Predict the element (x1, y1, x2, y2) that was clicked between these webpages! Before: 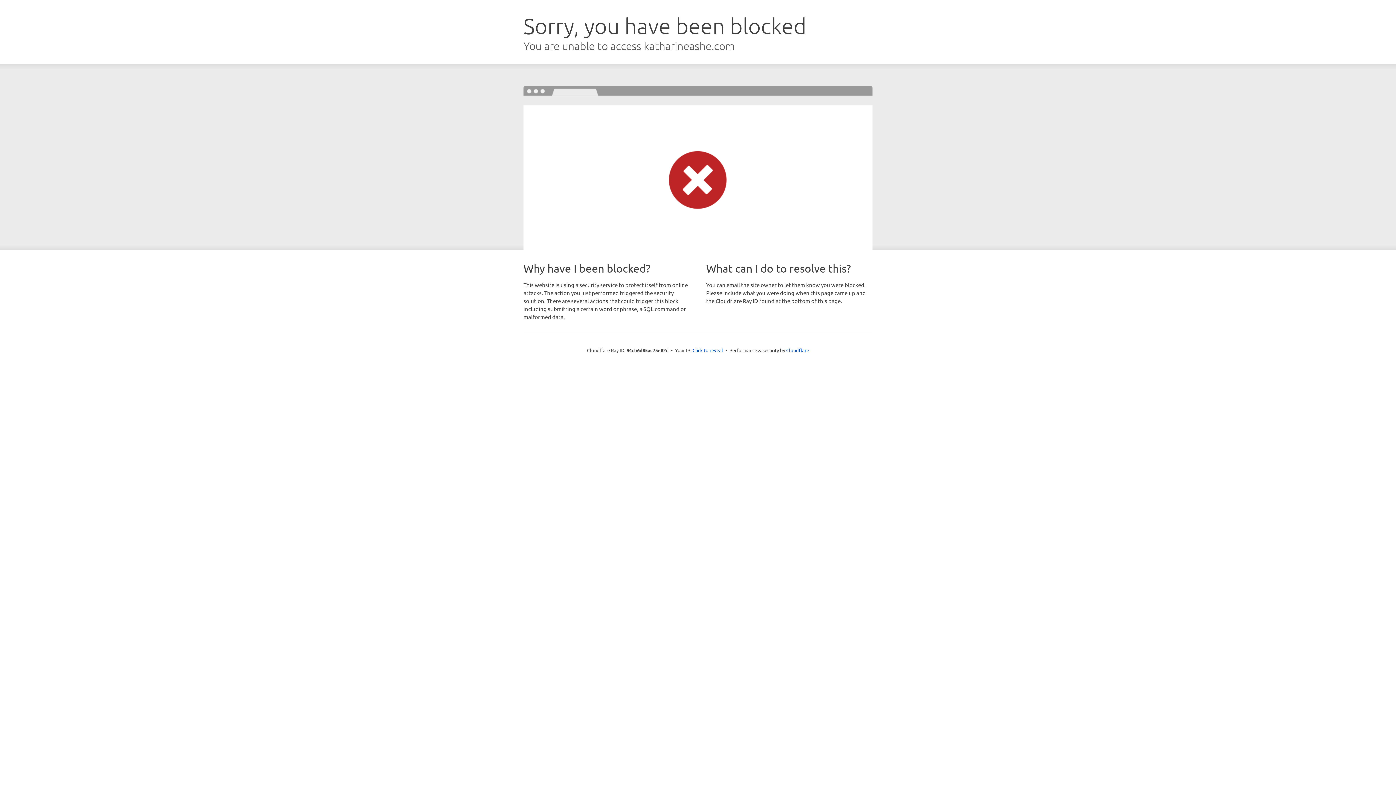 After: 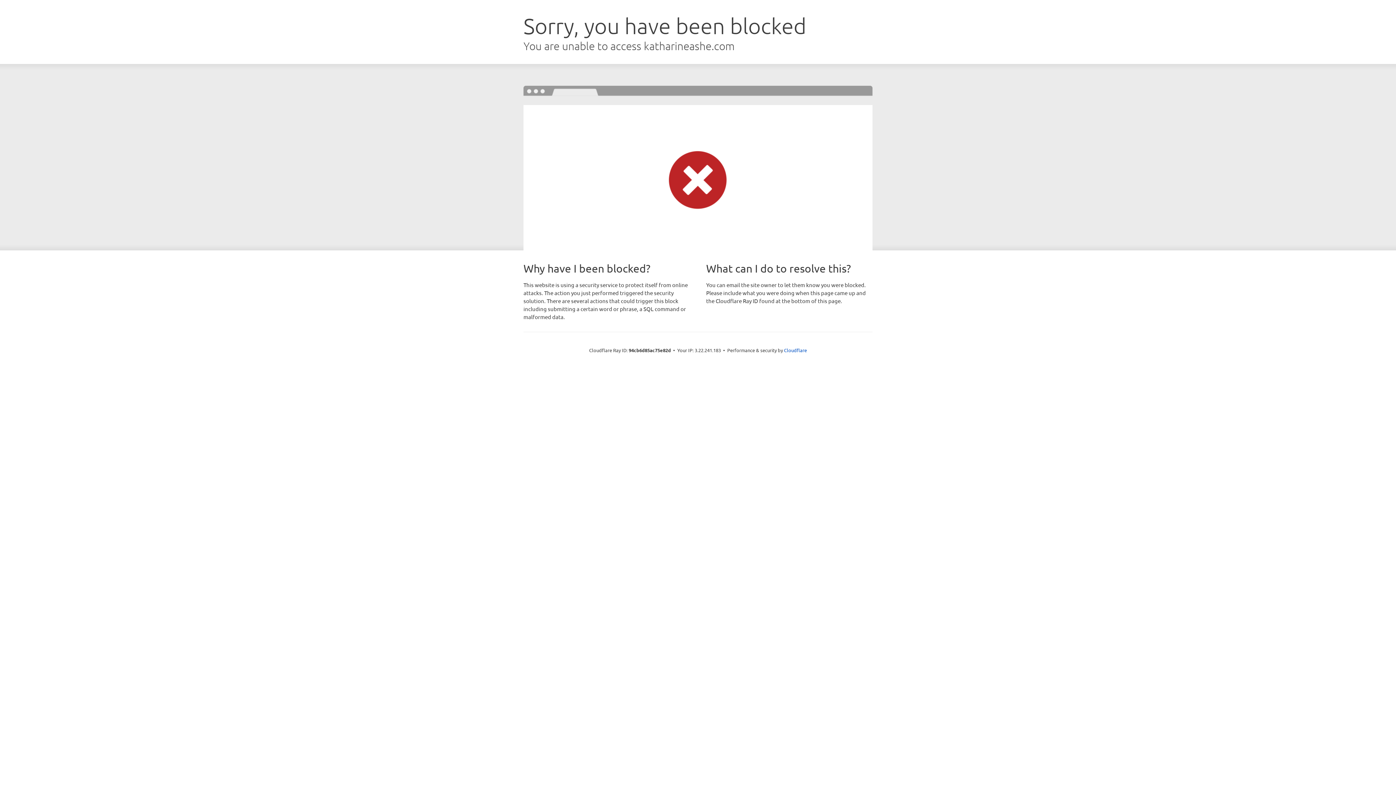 Action: bbox: (692, 346, 723, 353) label: Click to reveal